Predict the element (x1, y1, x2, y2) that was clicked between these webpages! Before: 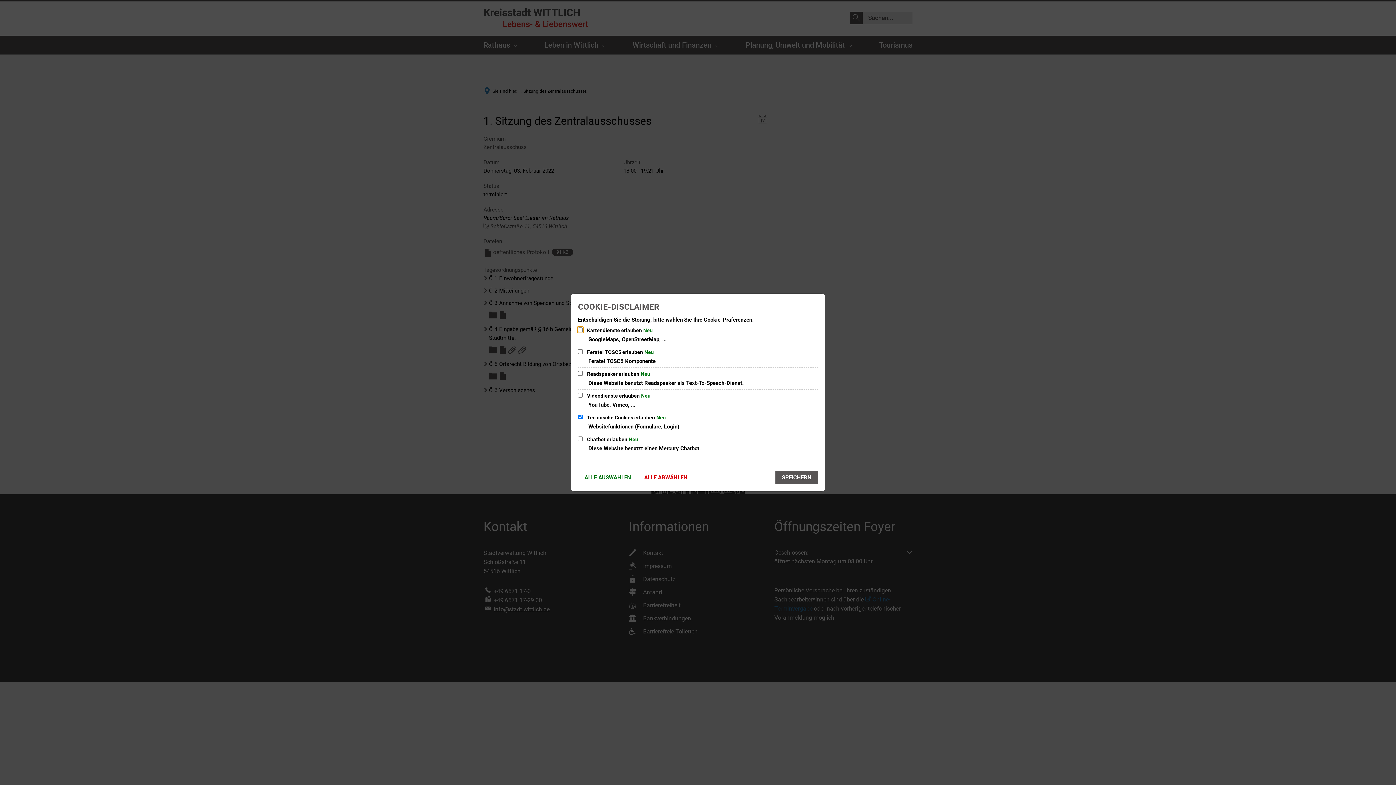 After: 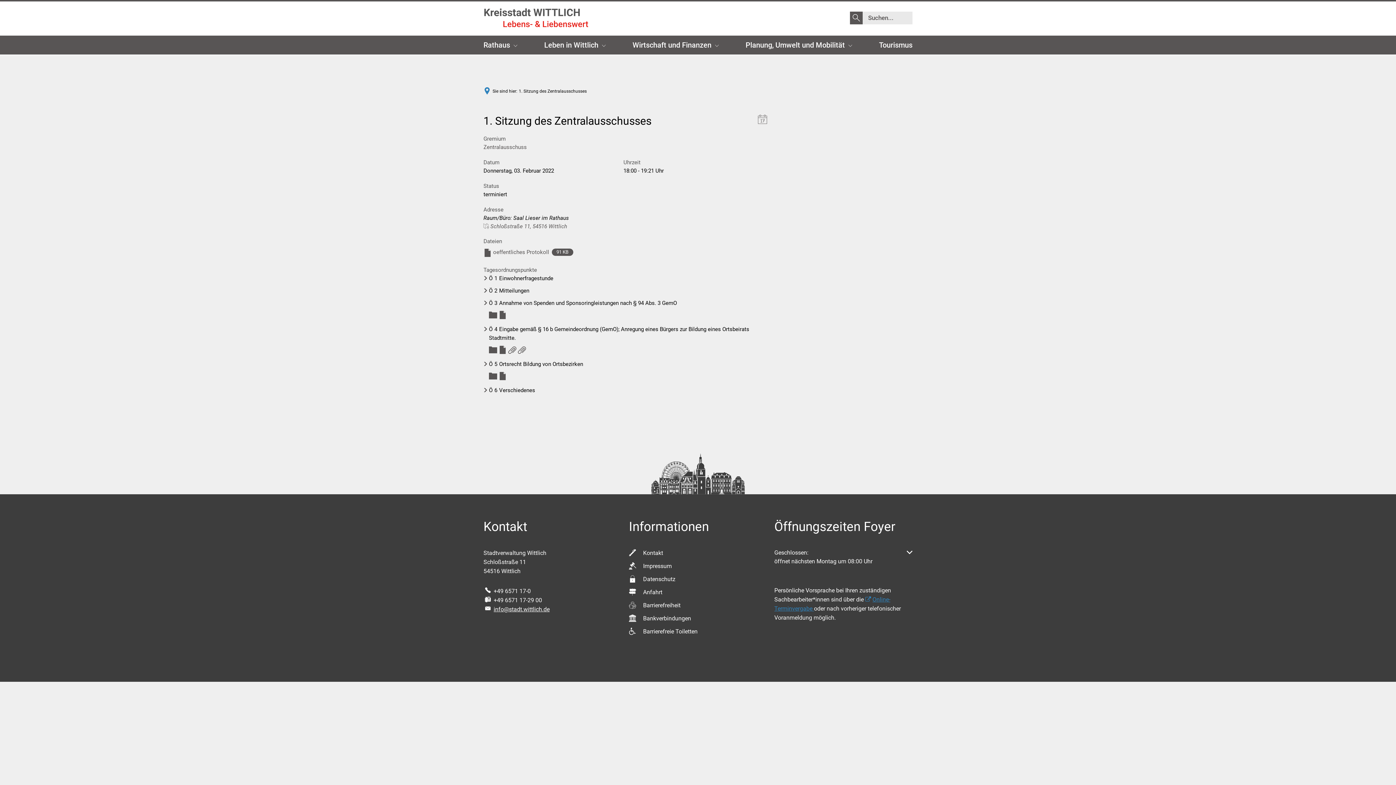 Action: bbox: (775, 471, 818, 484) label: SPEICHERN